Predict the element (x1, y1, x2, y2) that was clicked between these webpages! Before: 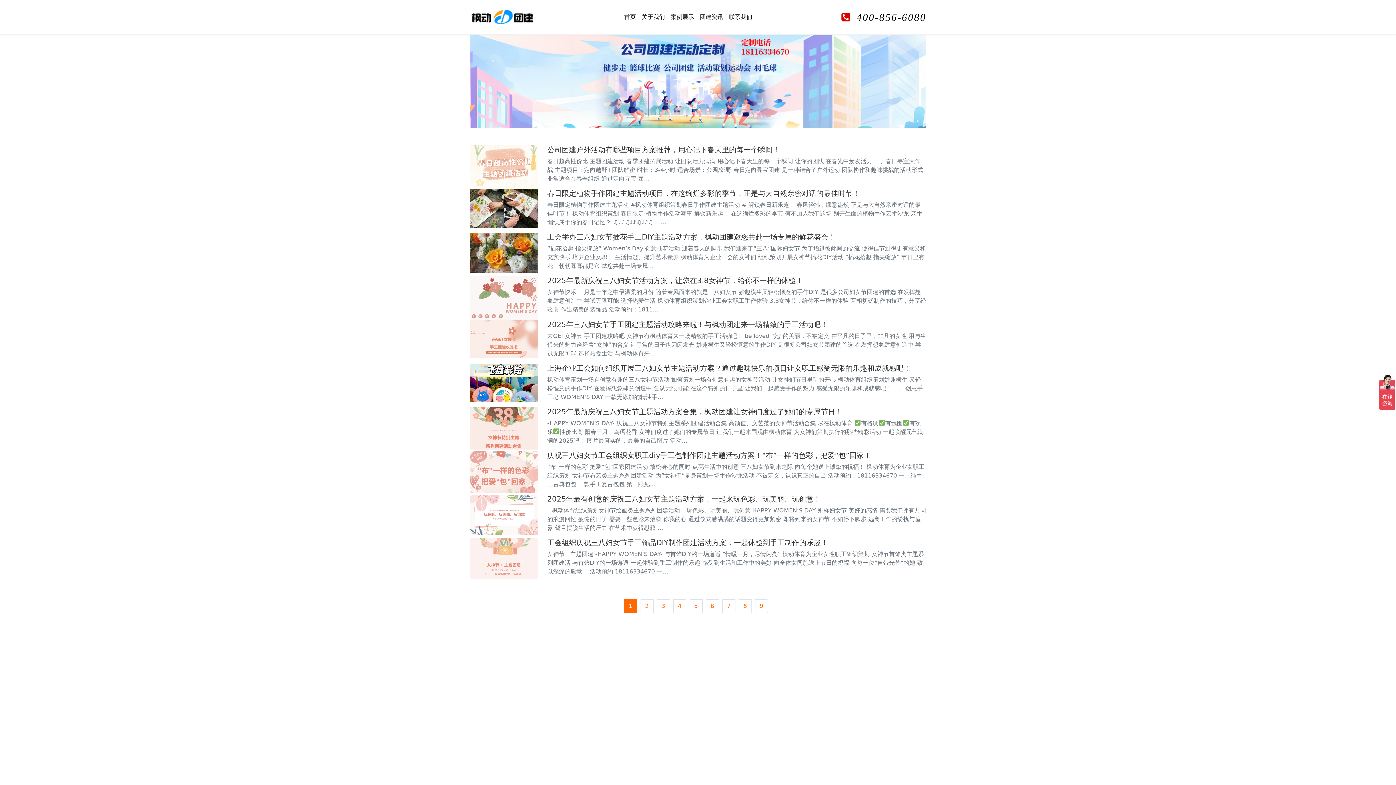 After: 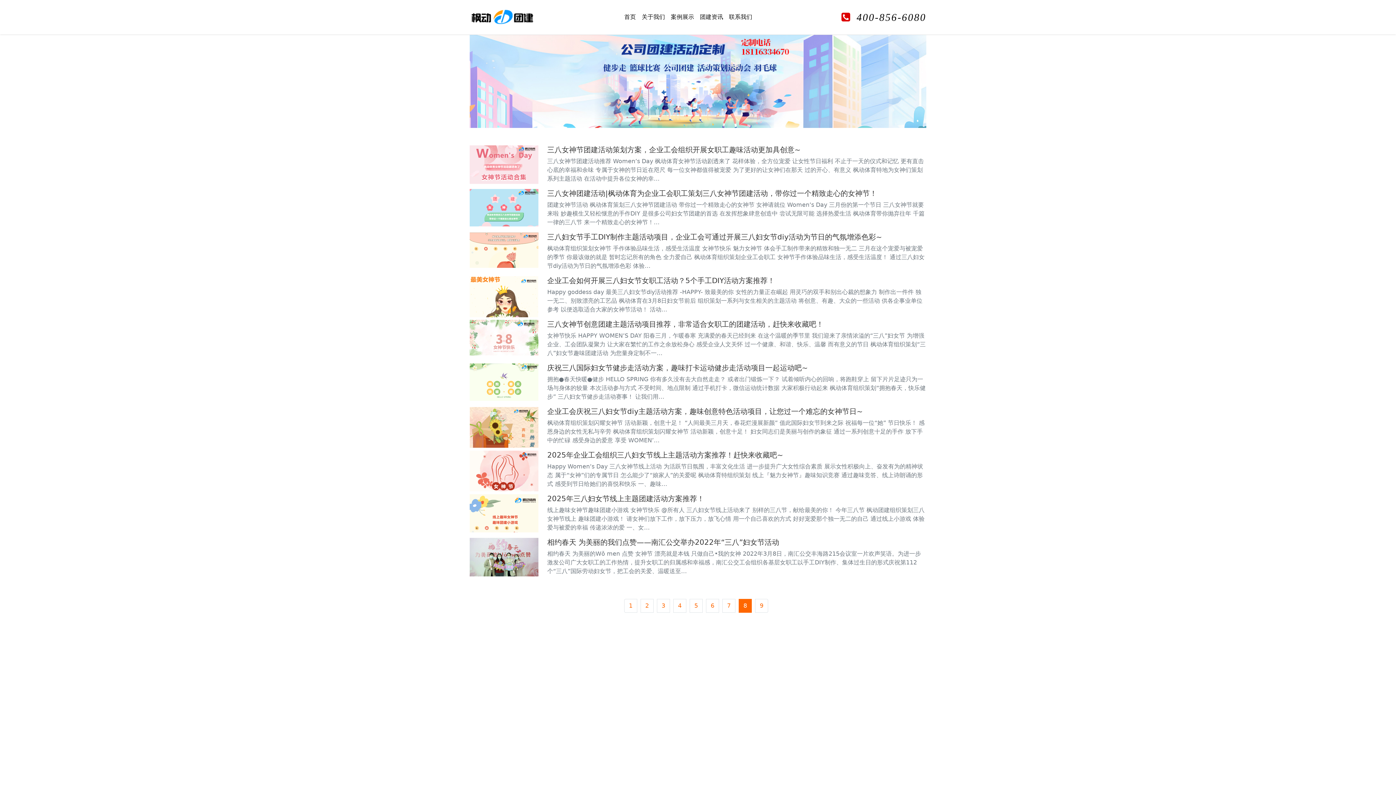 Action: bbox: (738, 599, 751, 613) label: 8